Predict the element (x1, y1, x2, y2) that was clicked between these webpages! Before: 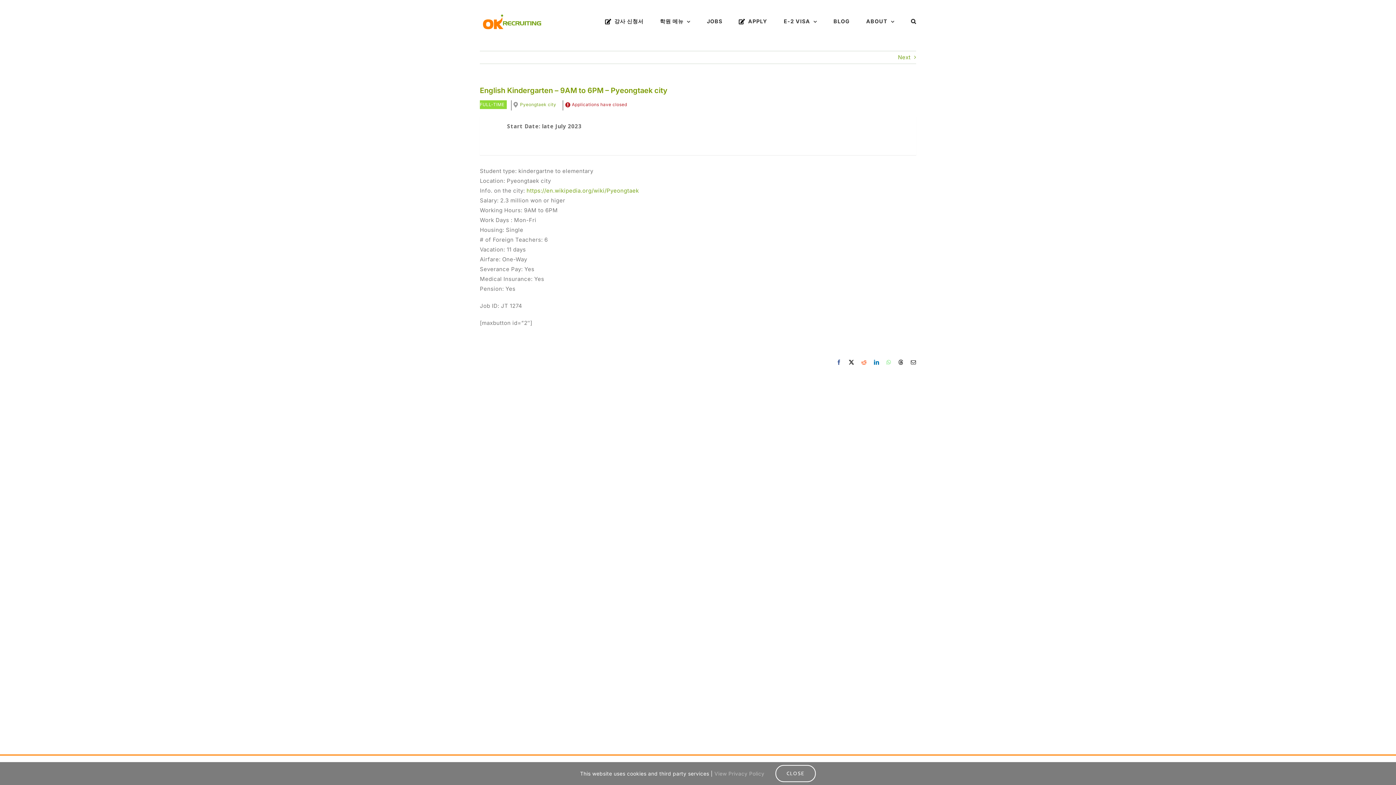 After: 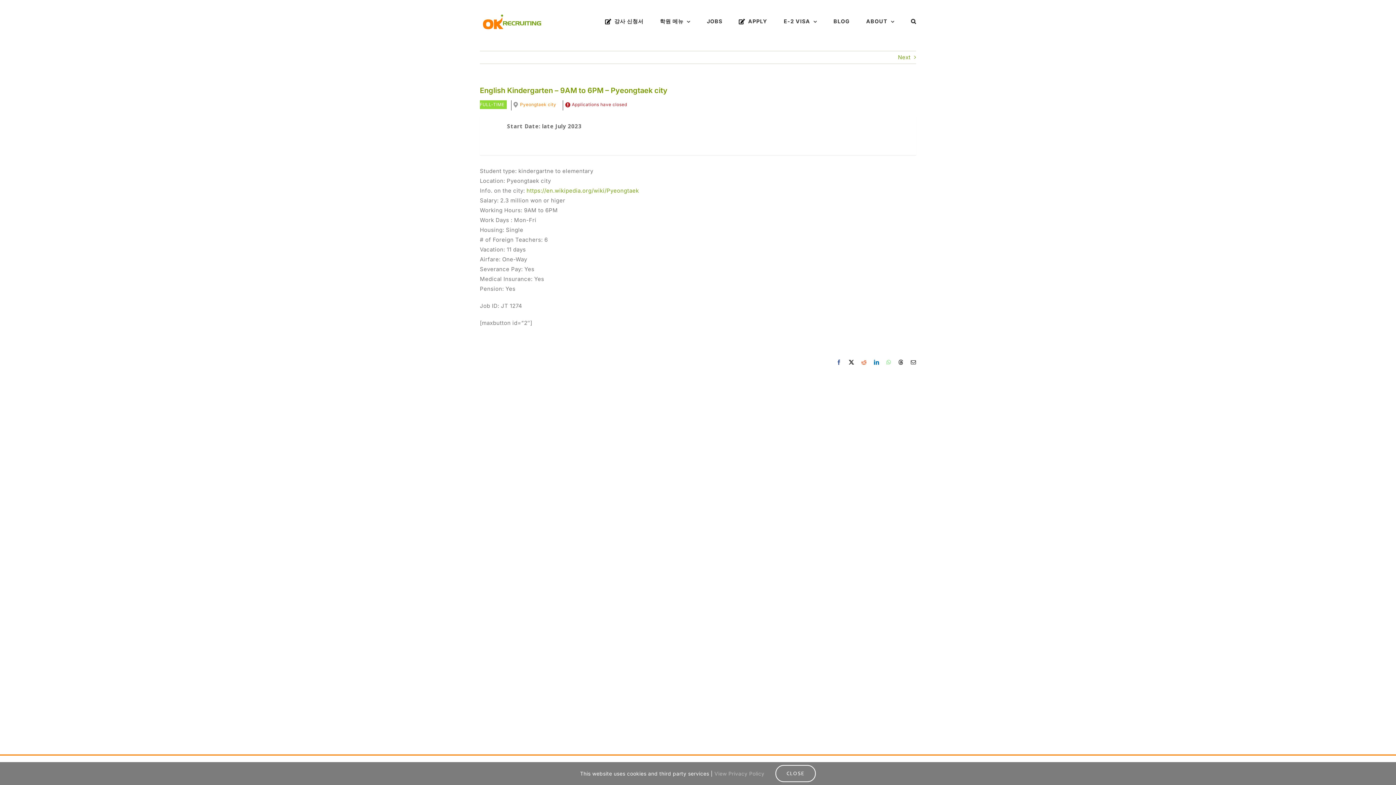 Action: bbox: (520, 101, 556, 107) label: Pyeongtaek city